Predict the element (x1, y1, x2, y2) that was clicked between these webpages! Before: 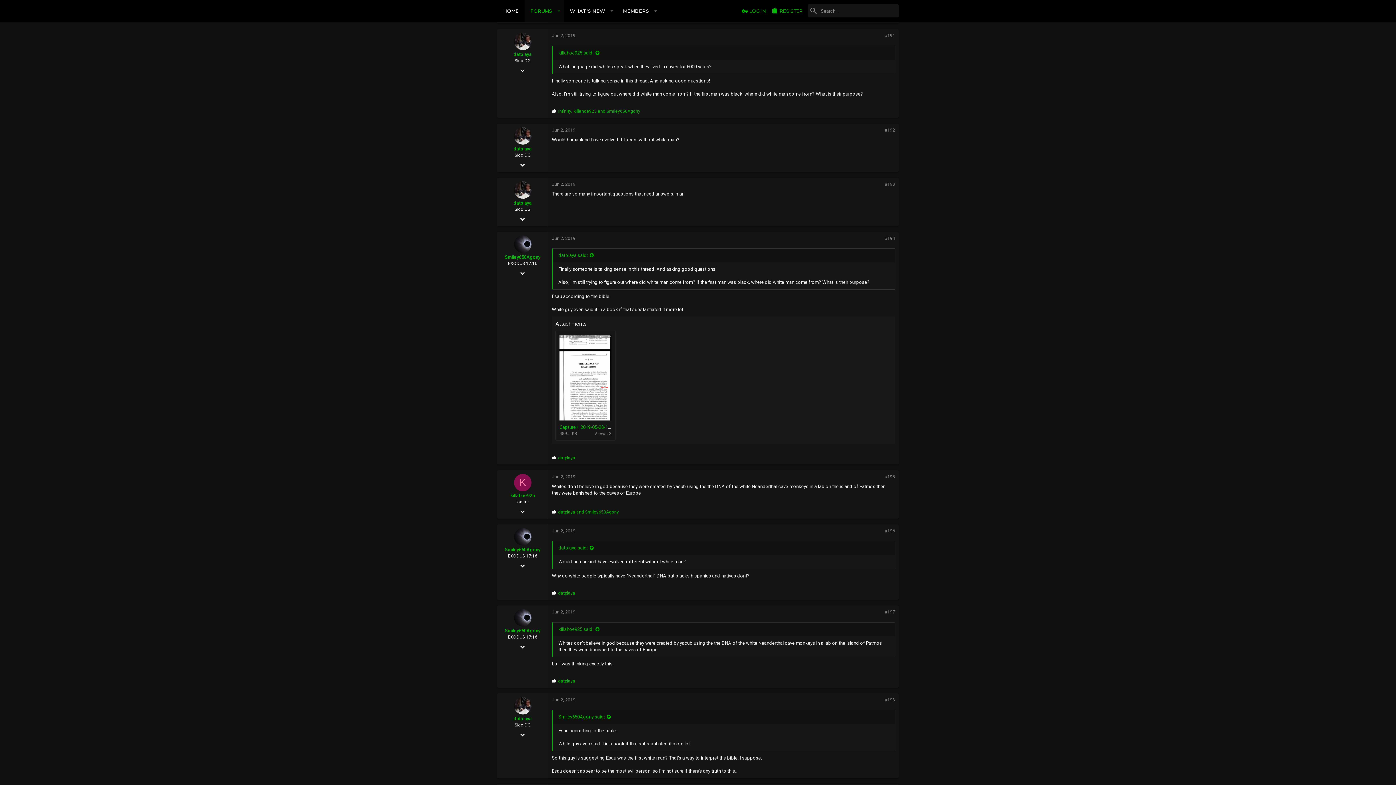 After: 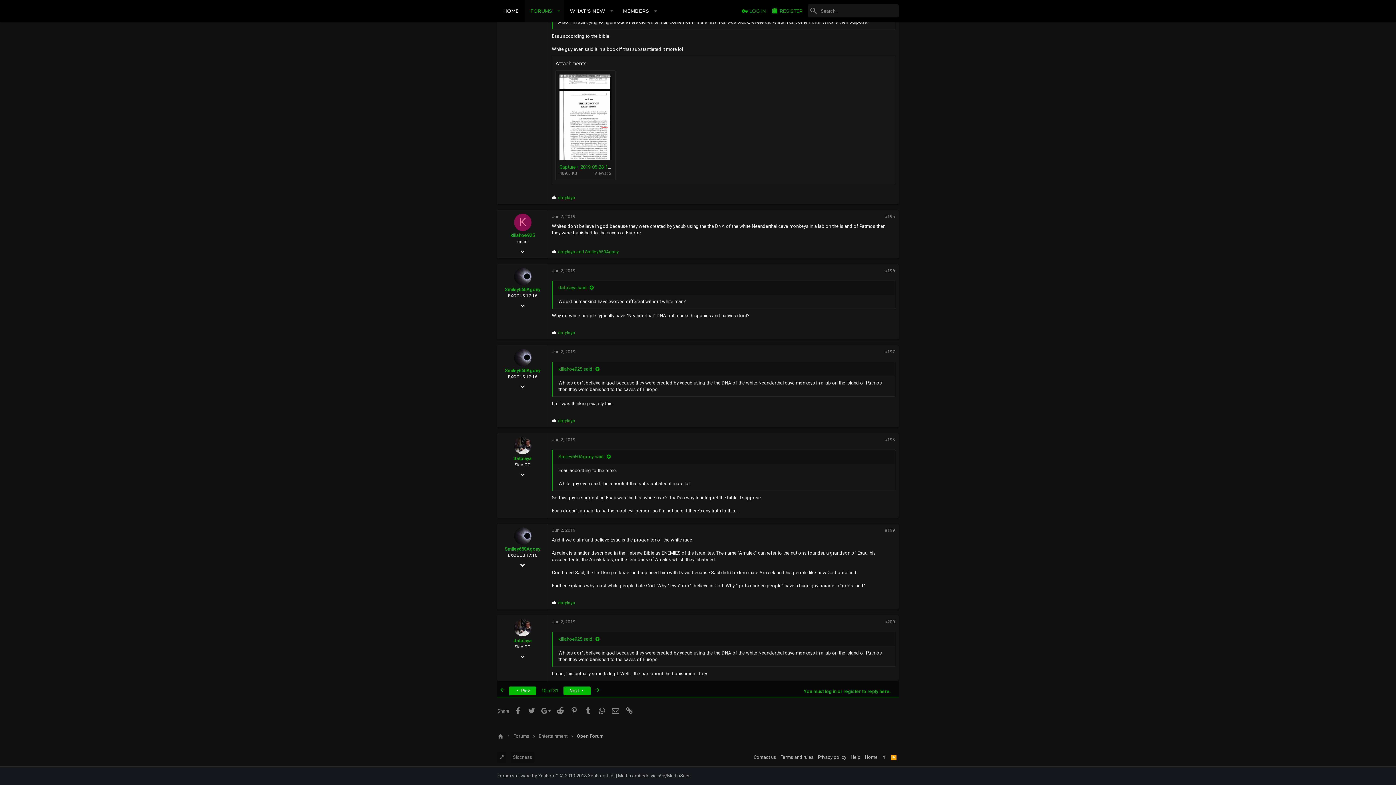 Action: bbox: (552, 697, 575, 703) label: Jun 2, 2019